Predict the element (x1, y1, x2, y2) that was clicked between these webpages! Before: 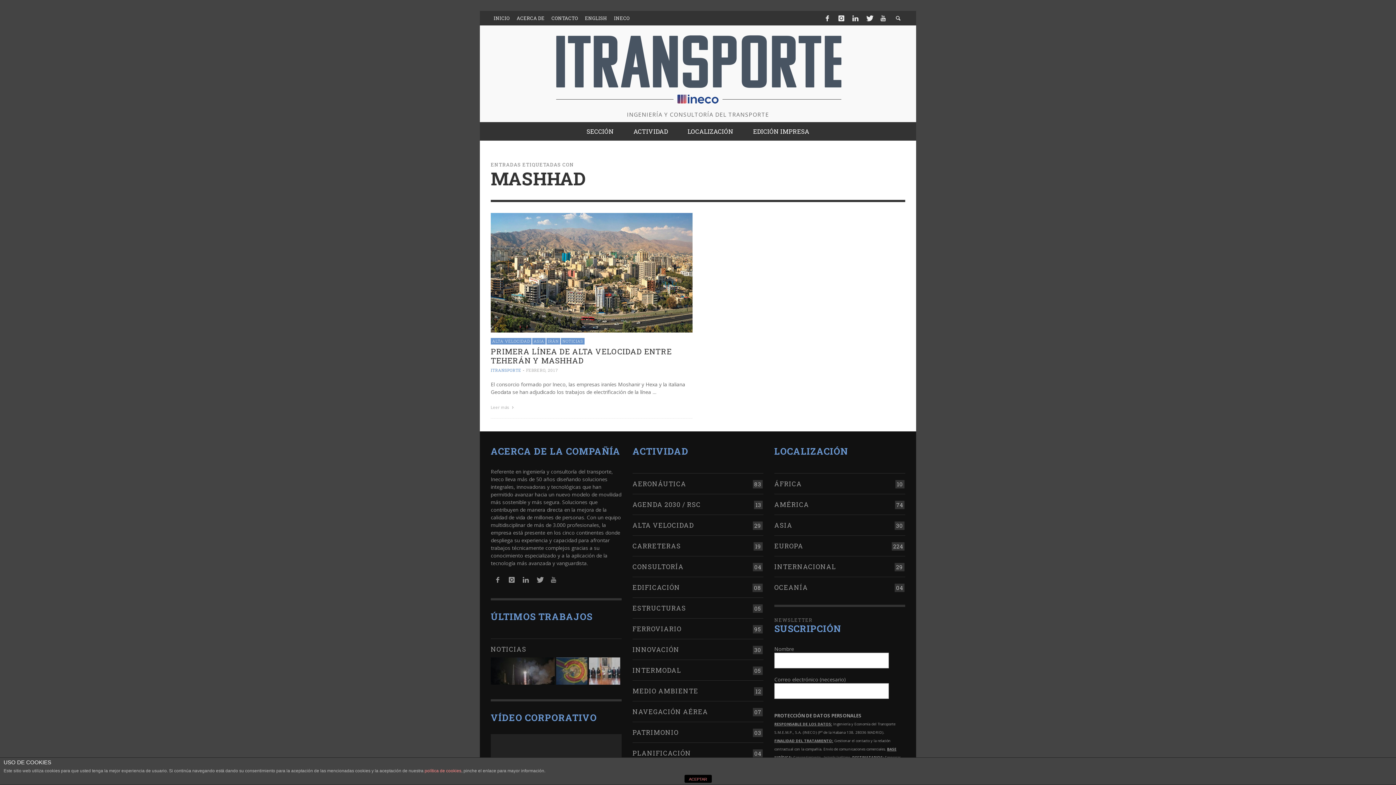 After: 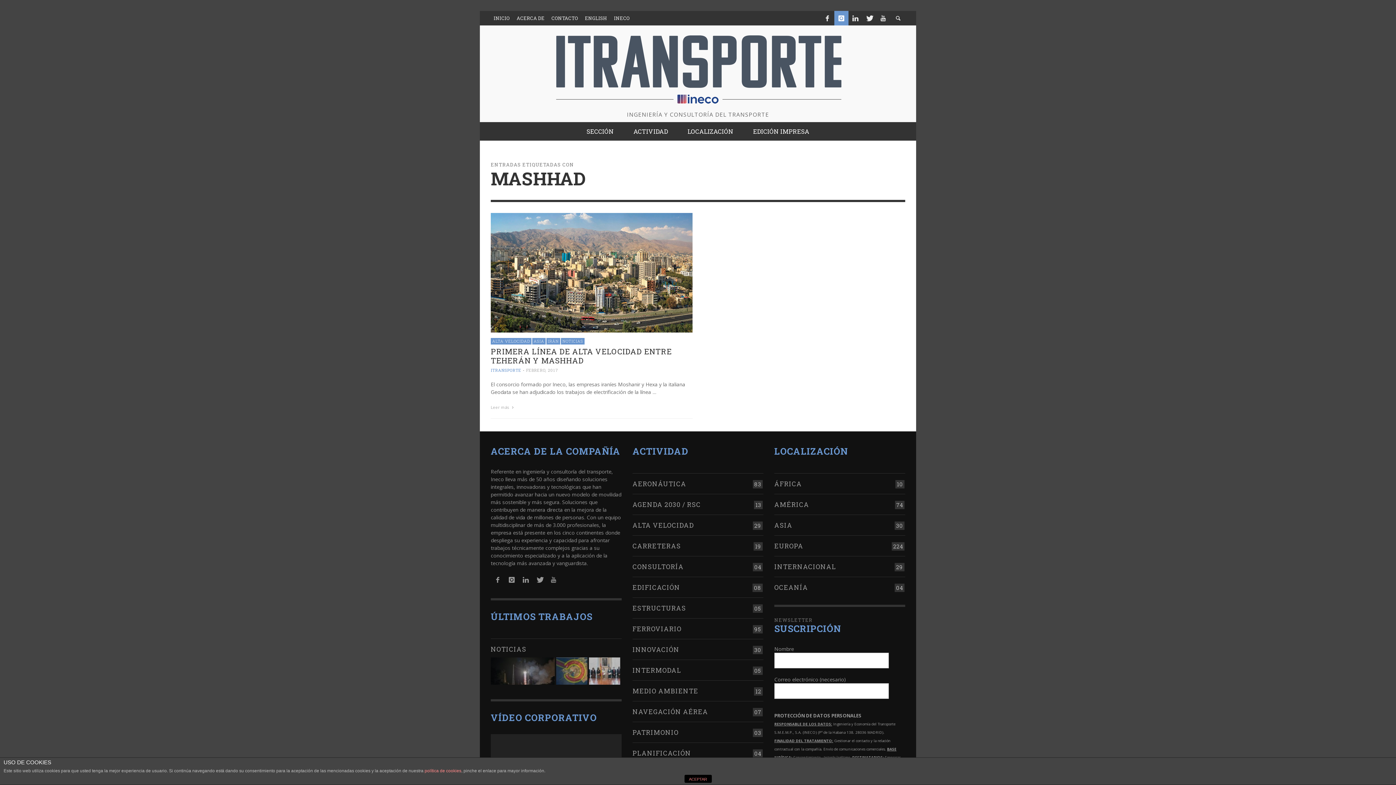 Action: bbox: (834, 10, 848, 25)